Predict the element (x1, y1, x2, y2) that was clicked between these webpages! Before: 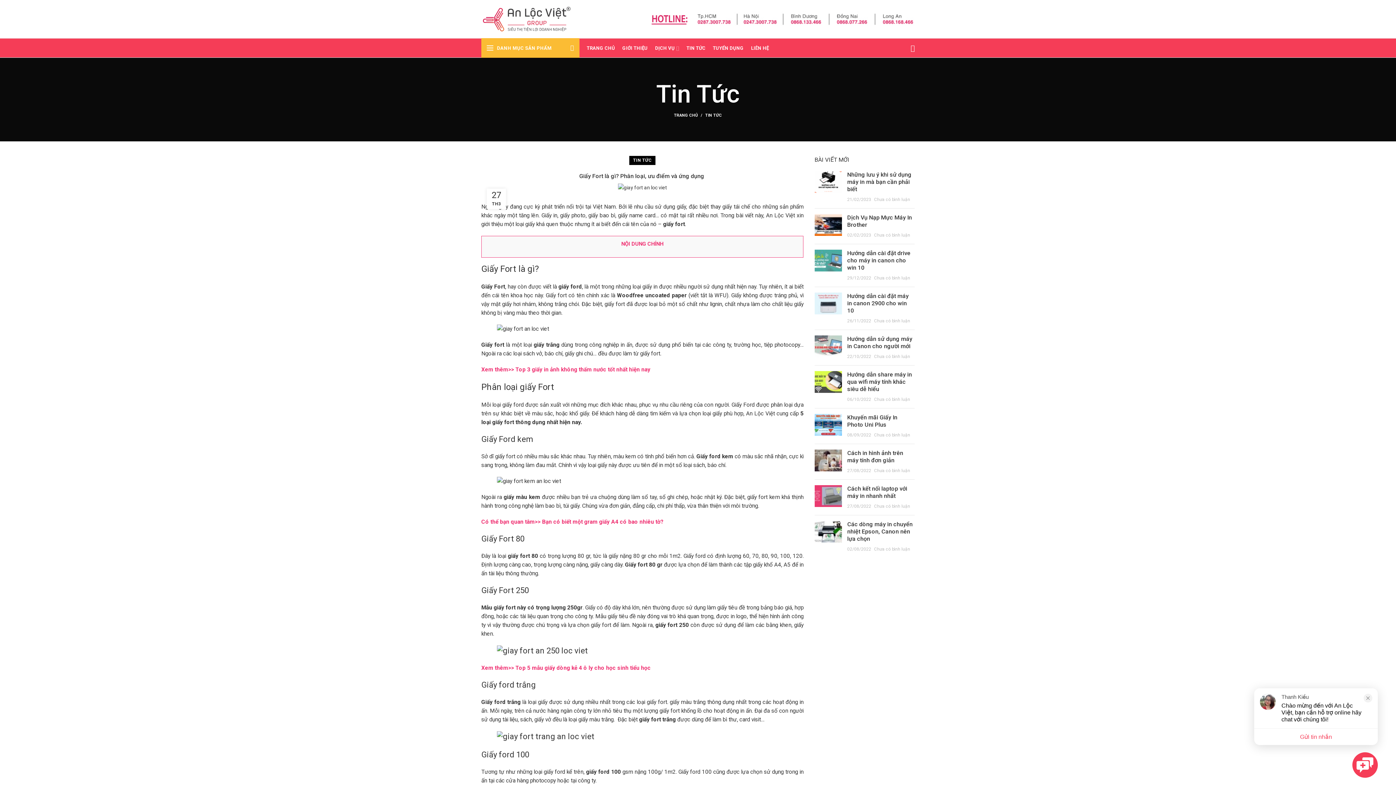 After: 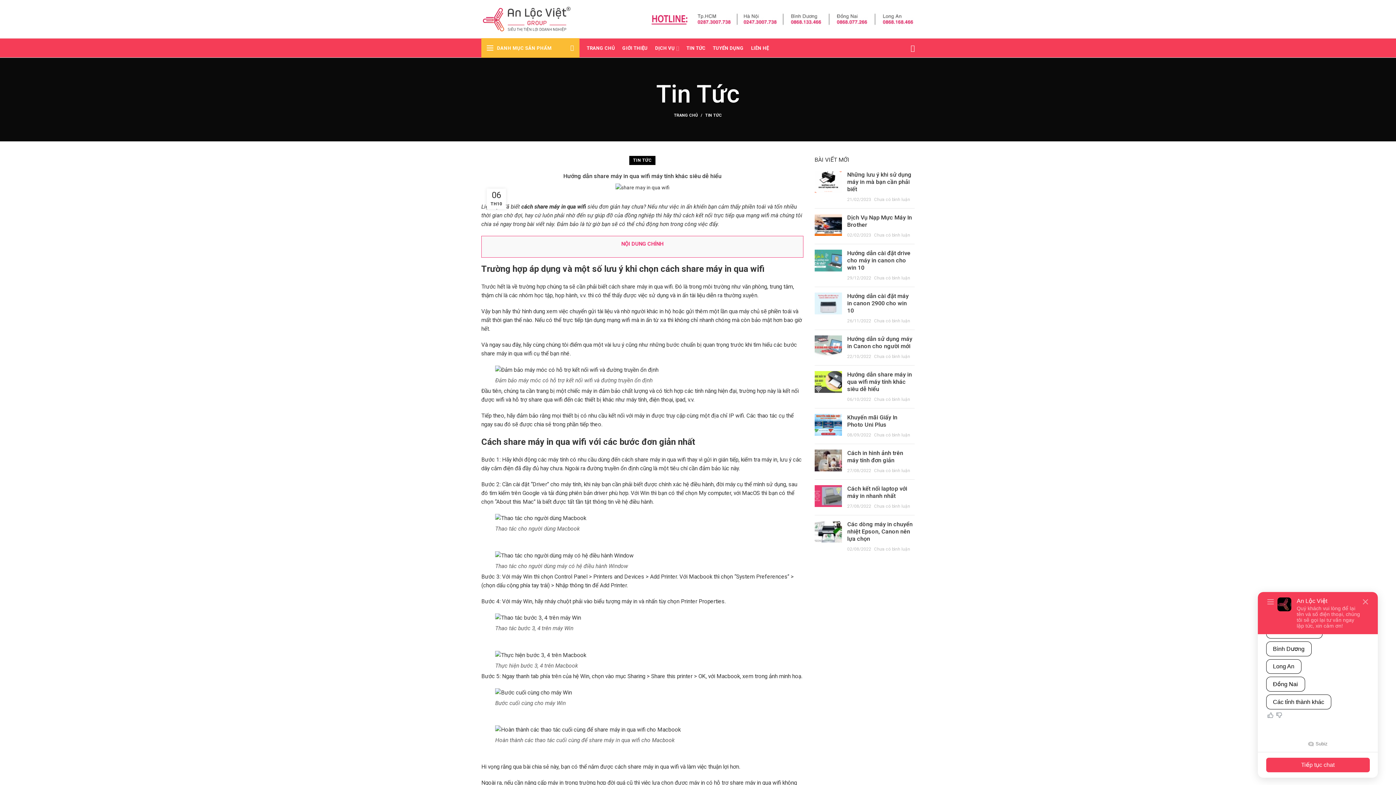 Action: label: Hướng dẫn share máy in qua wifi máy tính khác siêu dễ hiểu bbox: (847, 371, 912, 392)